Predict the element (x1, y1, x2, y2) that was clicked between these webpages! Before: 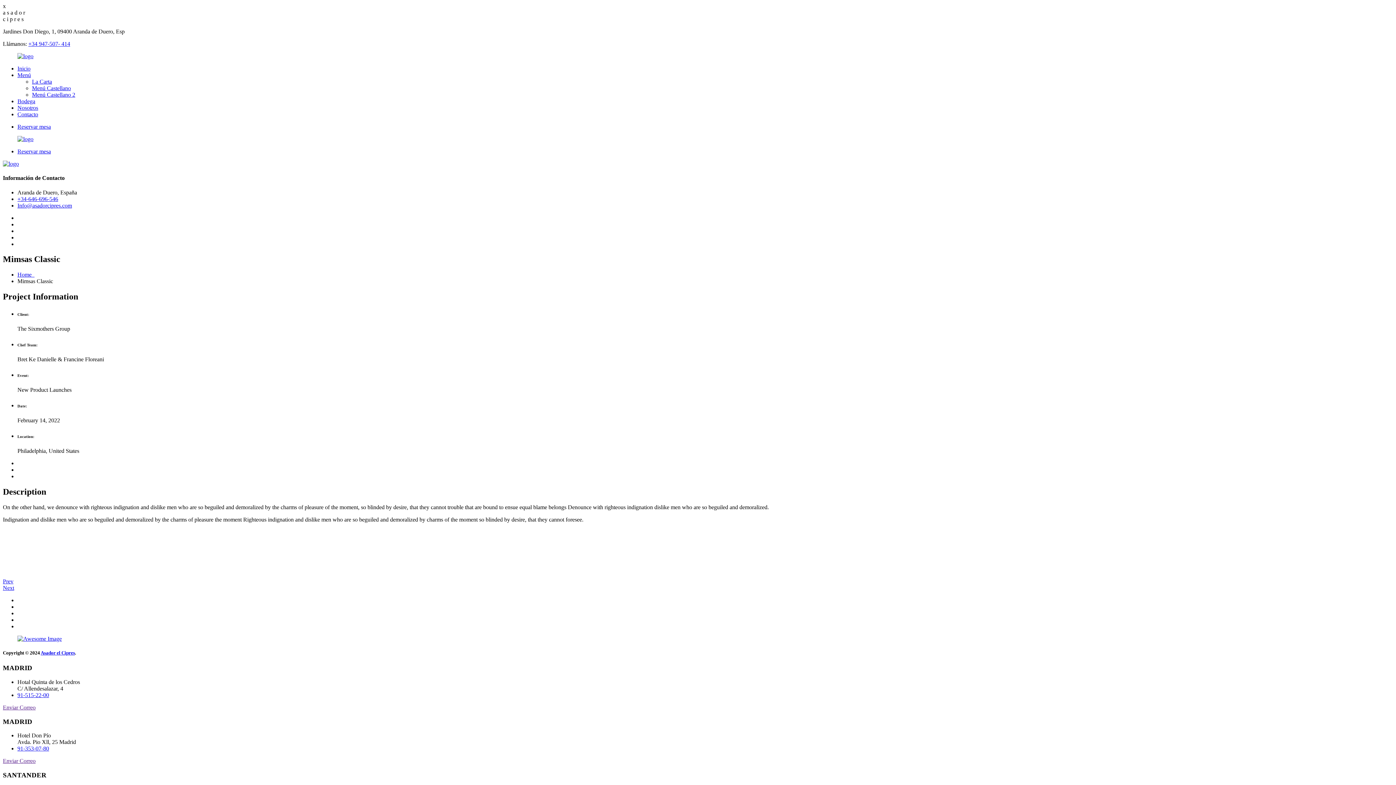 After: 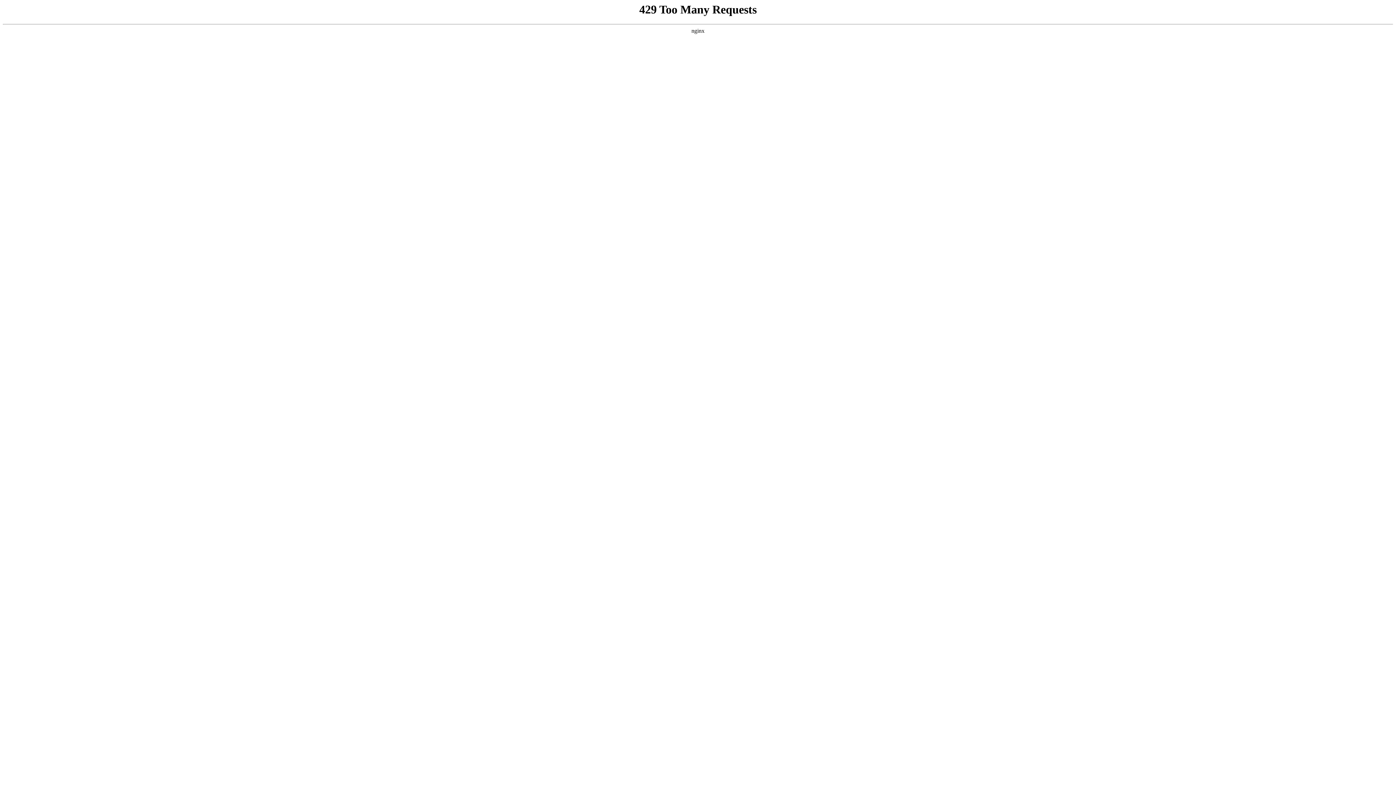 Action: label: Reservar mesa bbox: (17, 148, 50, 154)